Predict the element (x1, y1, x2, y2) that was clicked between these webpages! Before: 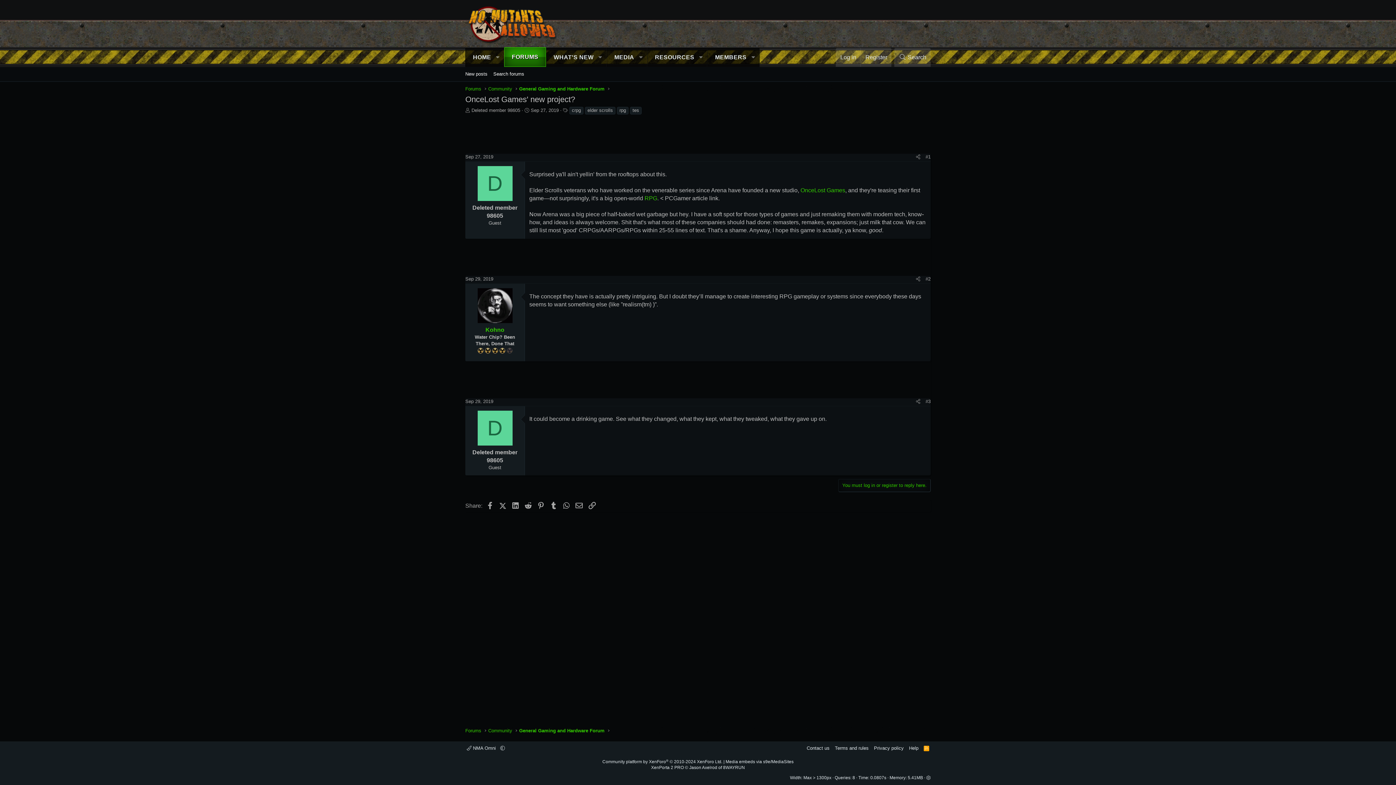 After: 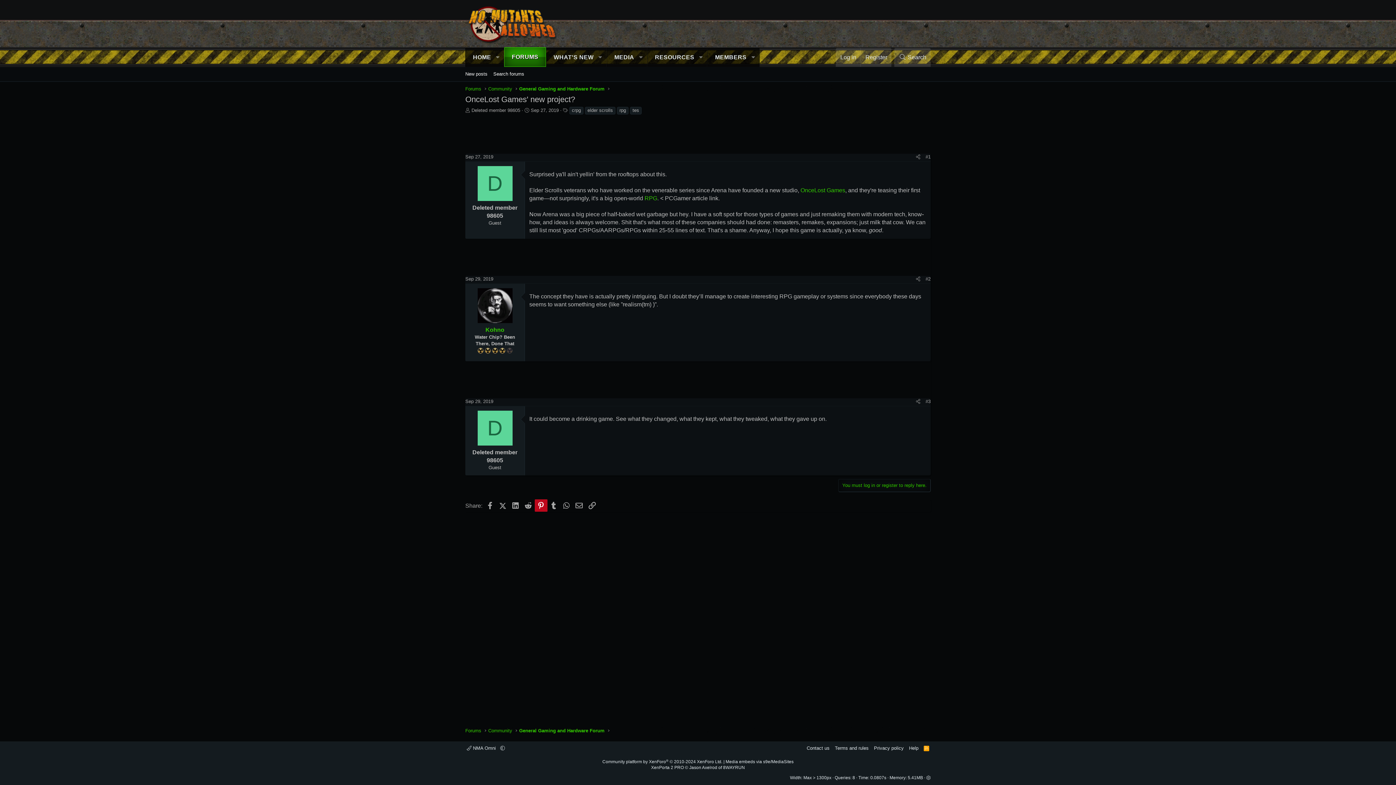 Action: label: Pinterest bbox: (534, 499, 547, 511)